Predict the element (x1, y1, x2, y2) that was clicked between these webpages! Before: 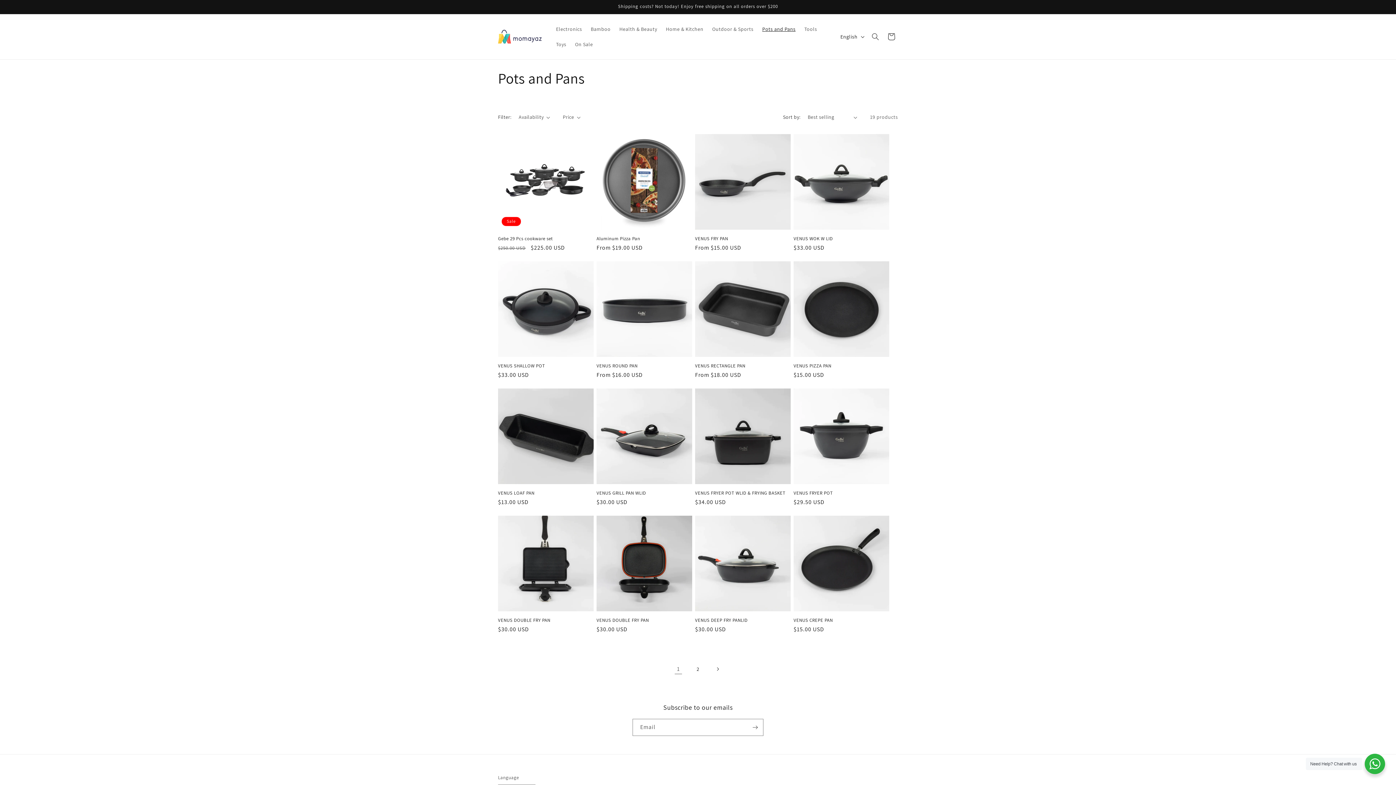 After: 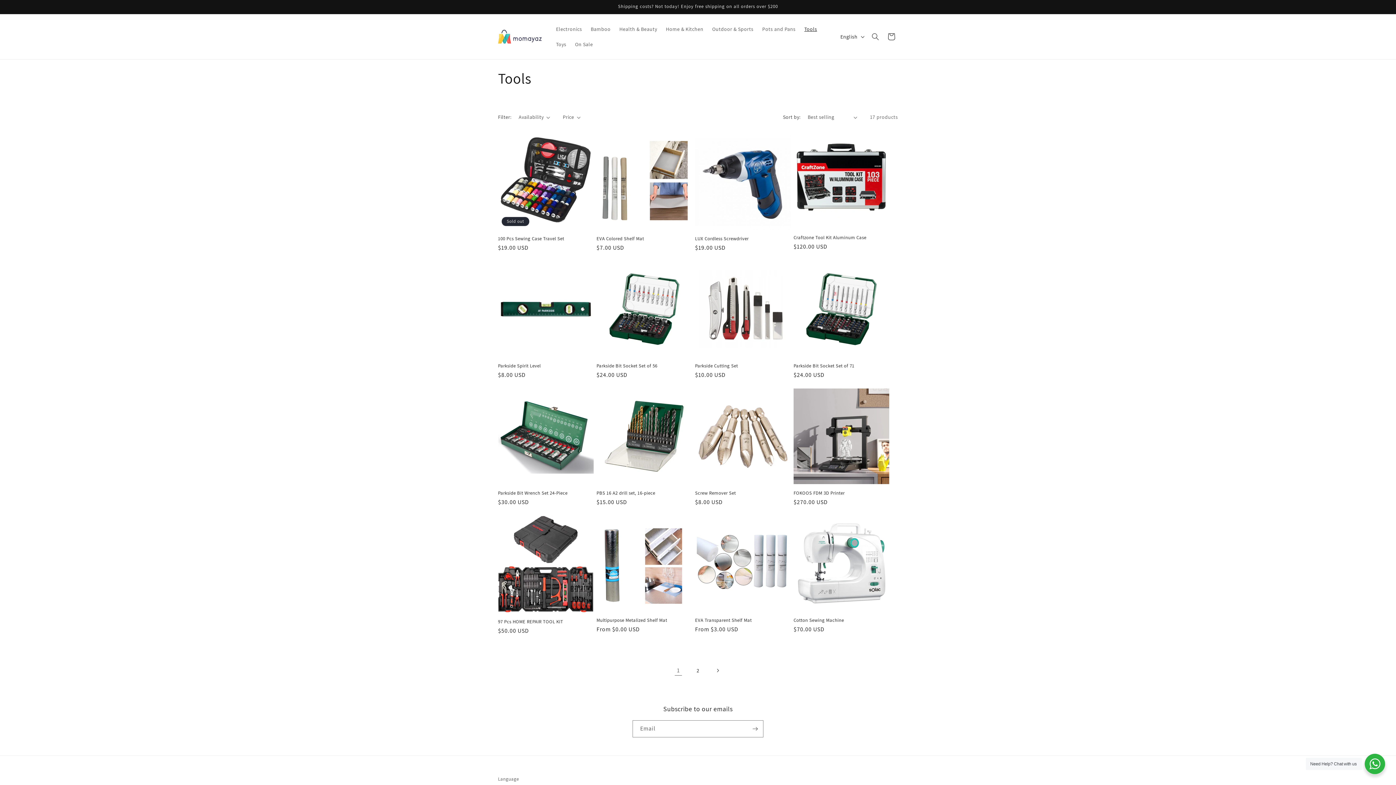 Action: bbox: (800, 21, 821, 36) label: Tools